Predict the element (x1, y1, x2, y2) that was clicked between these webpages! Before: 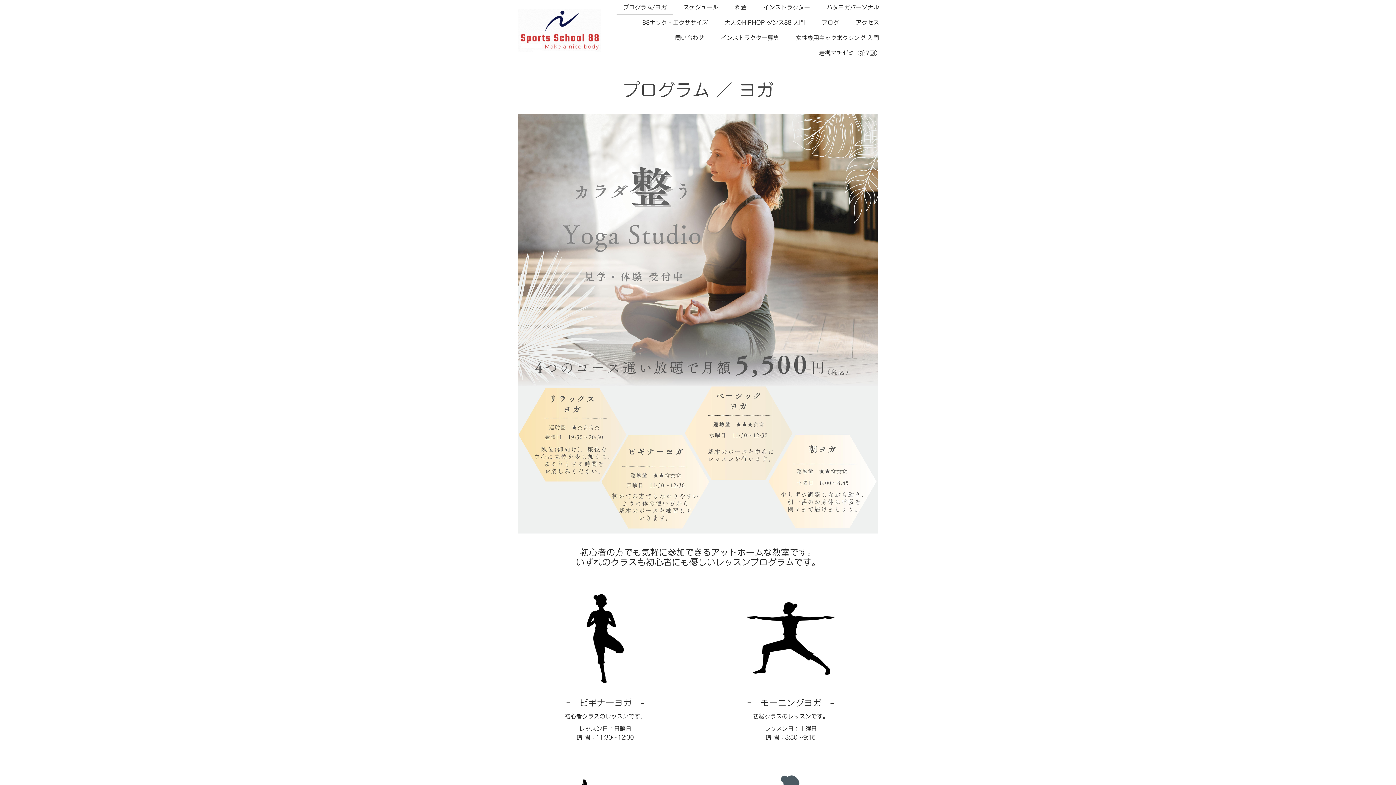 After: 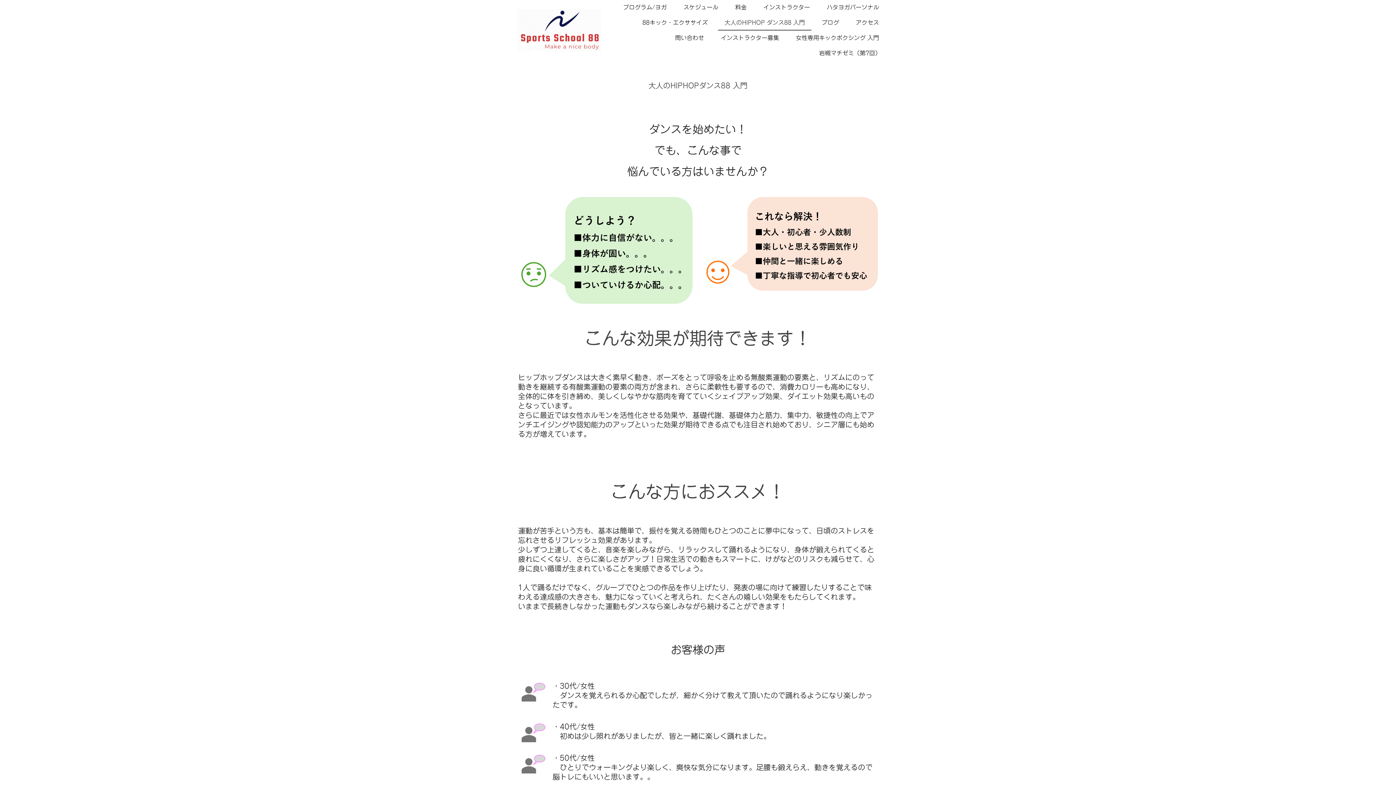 Action: bbox: (718, 15, 811, 30) label: 大人のHIPHOP ダンス88 入門